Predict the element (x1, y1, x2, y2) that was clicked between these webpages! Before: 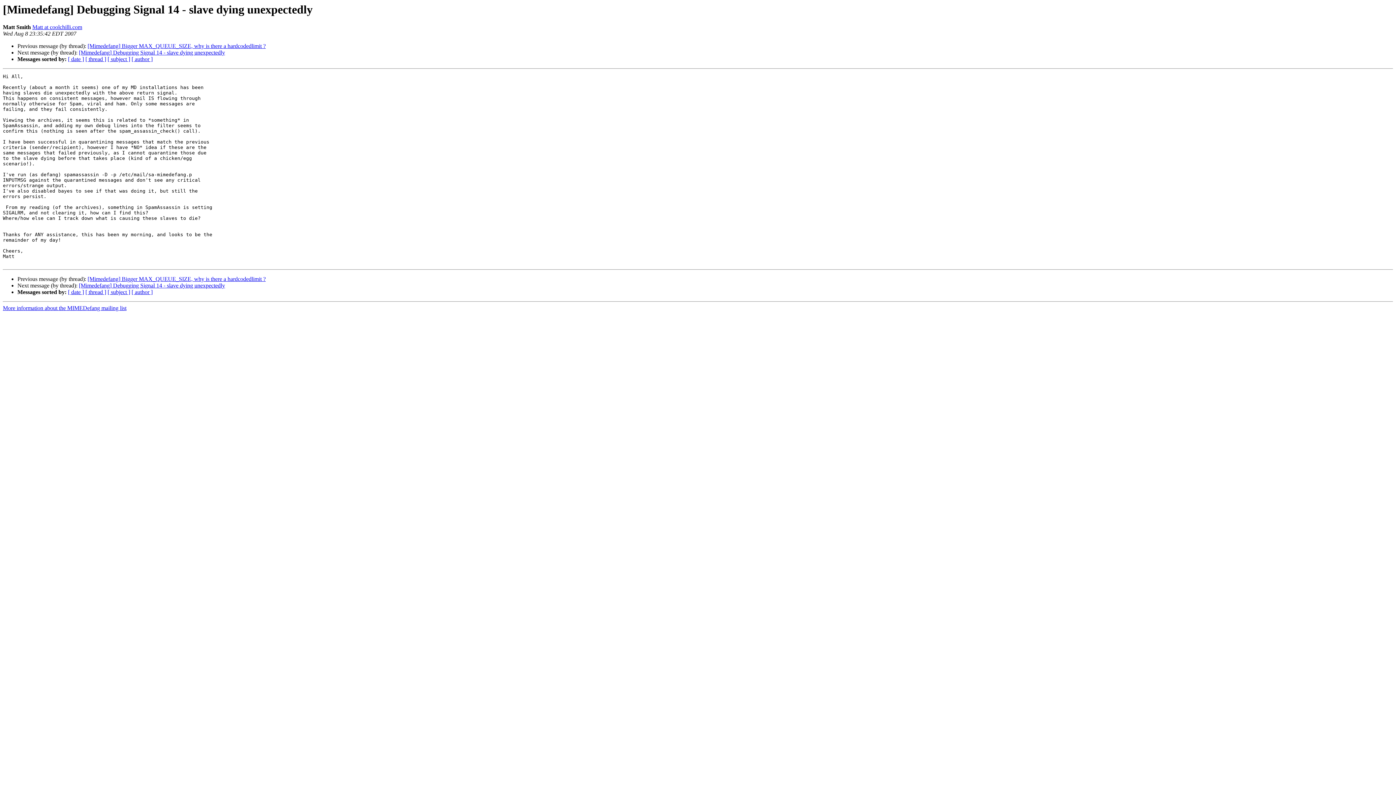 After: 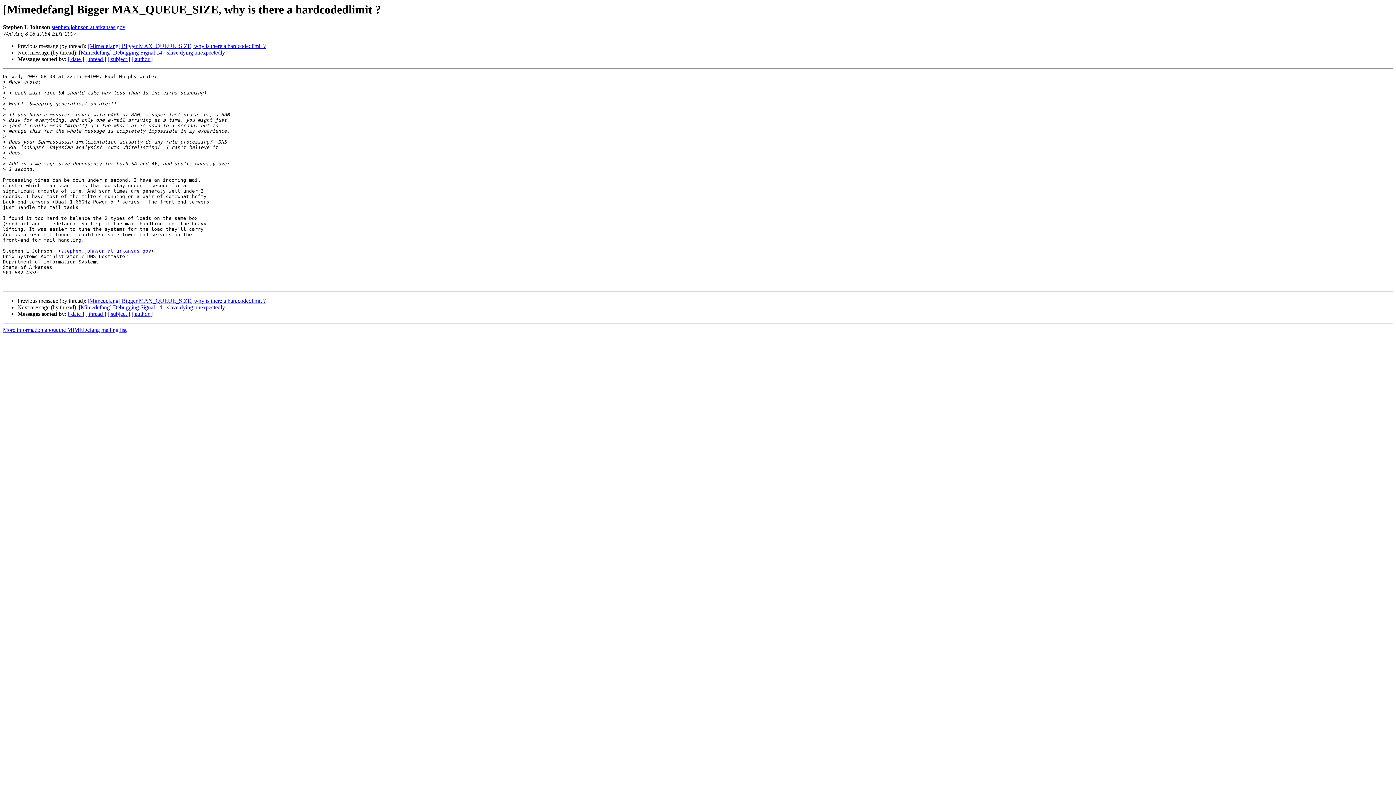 Action: bbox: (87, 276, 265, 282) label: [Mimedefang] Bigger MAX_QUEUE_SIZE, why is there a hardcodedlimit ?